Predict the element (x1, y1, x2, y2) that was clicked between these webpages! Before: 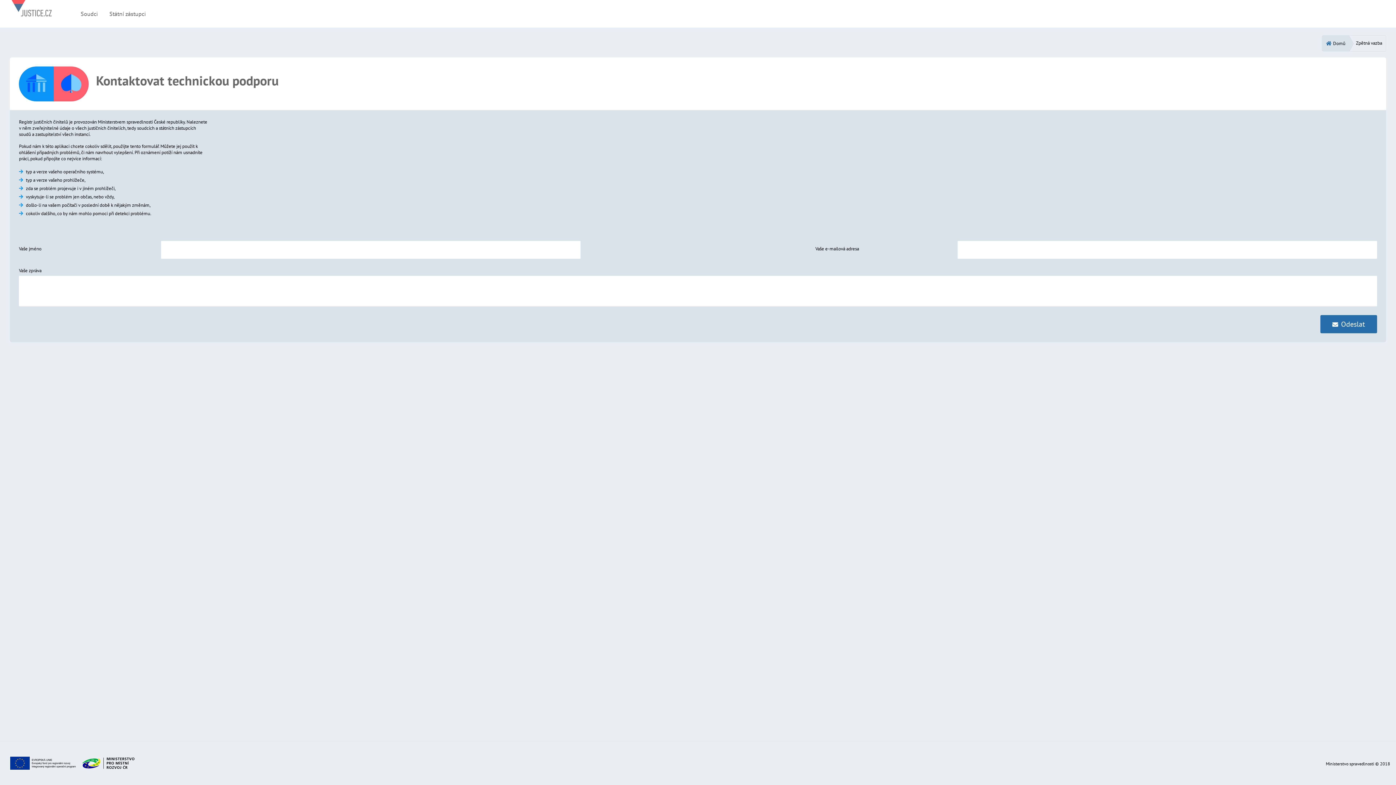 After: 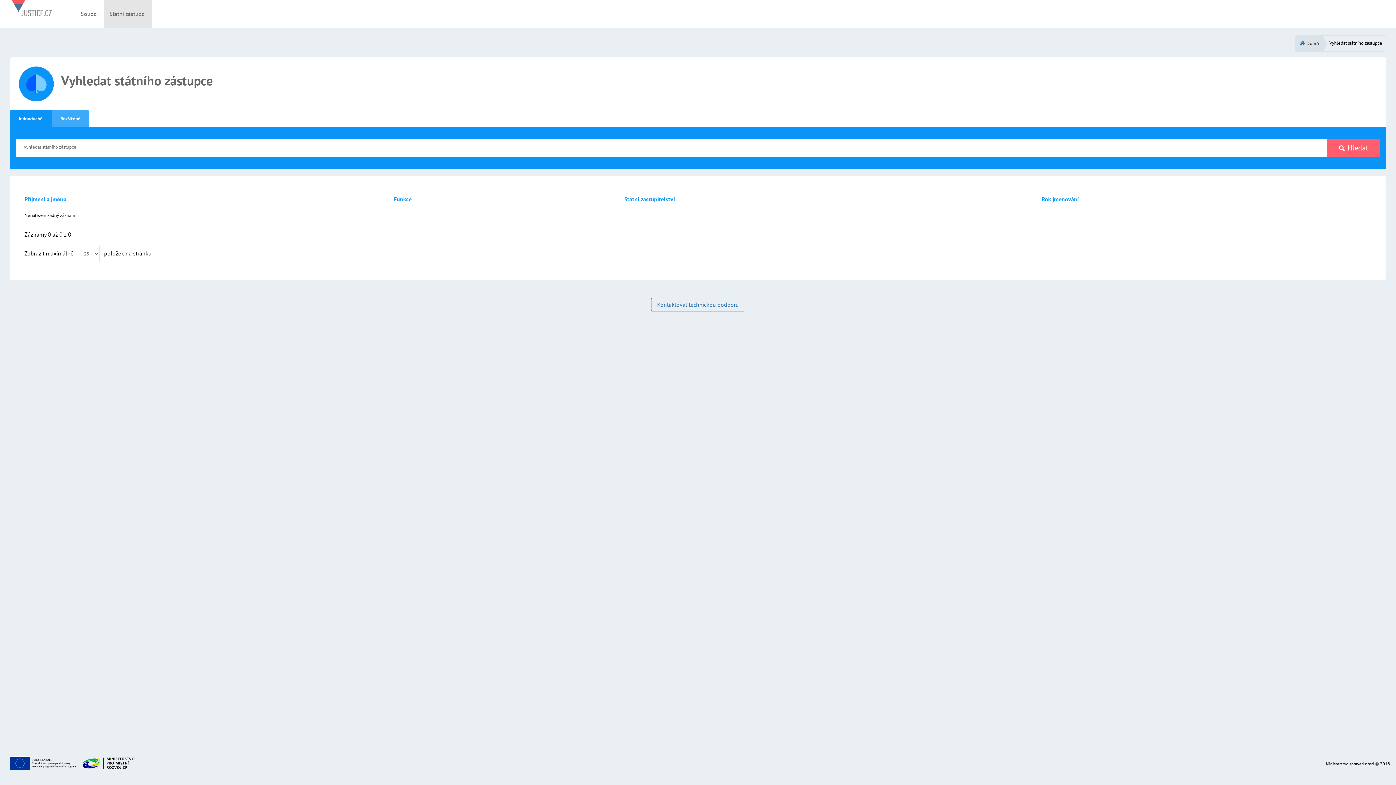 Action: bbox: (103, 0, 151, 27) label: Státní zástupci